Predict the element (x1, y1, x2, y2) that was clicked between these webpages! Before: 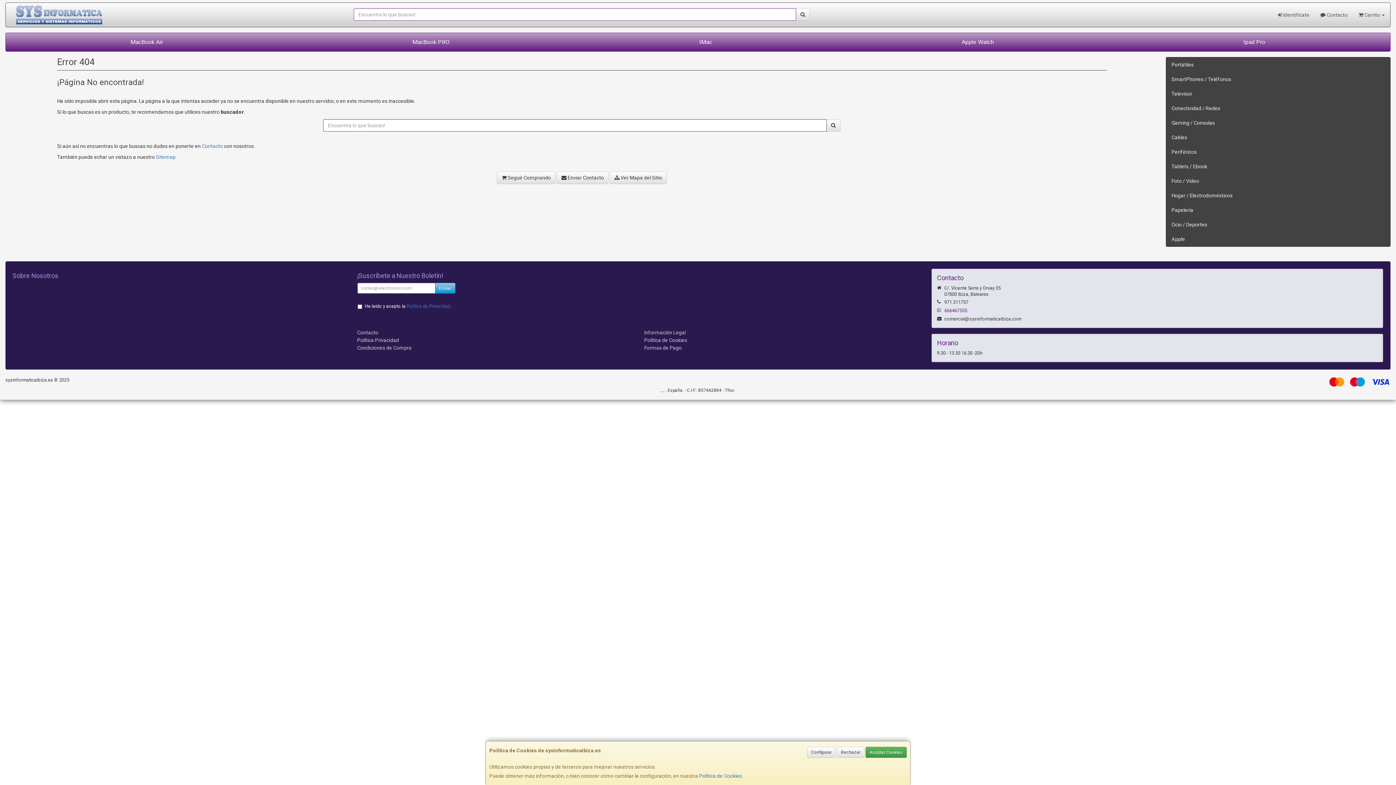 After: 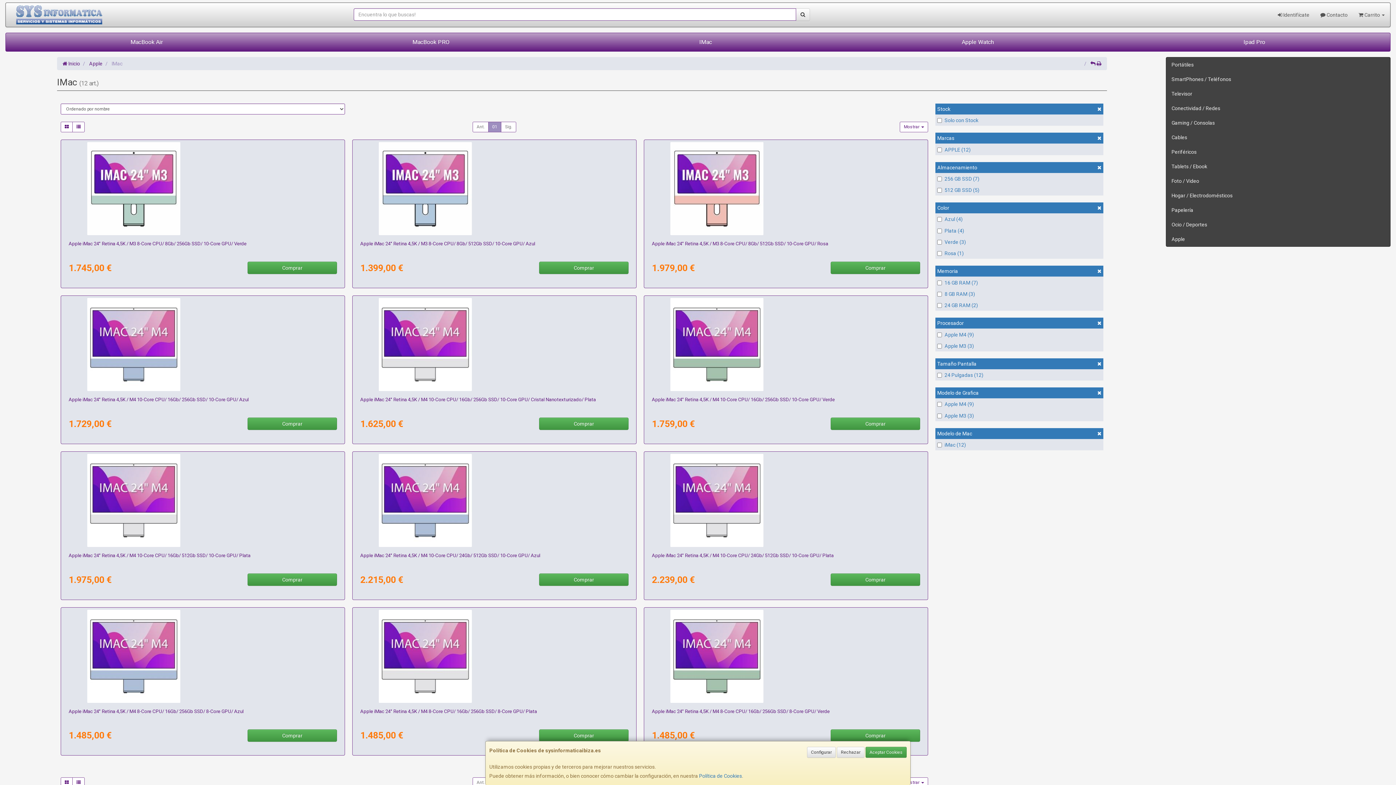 Action: bbox: (574, 33, 837, 51) label: IMac